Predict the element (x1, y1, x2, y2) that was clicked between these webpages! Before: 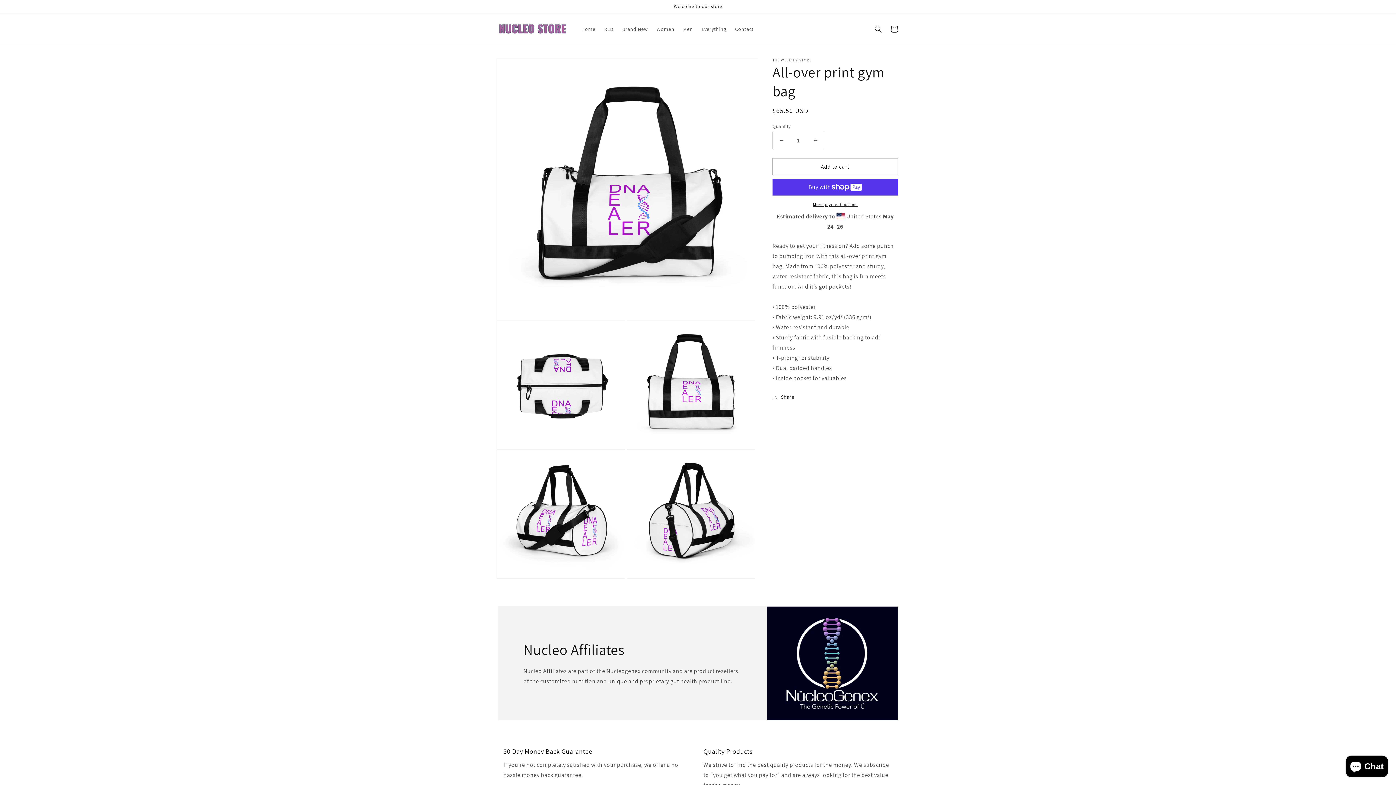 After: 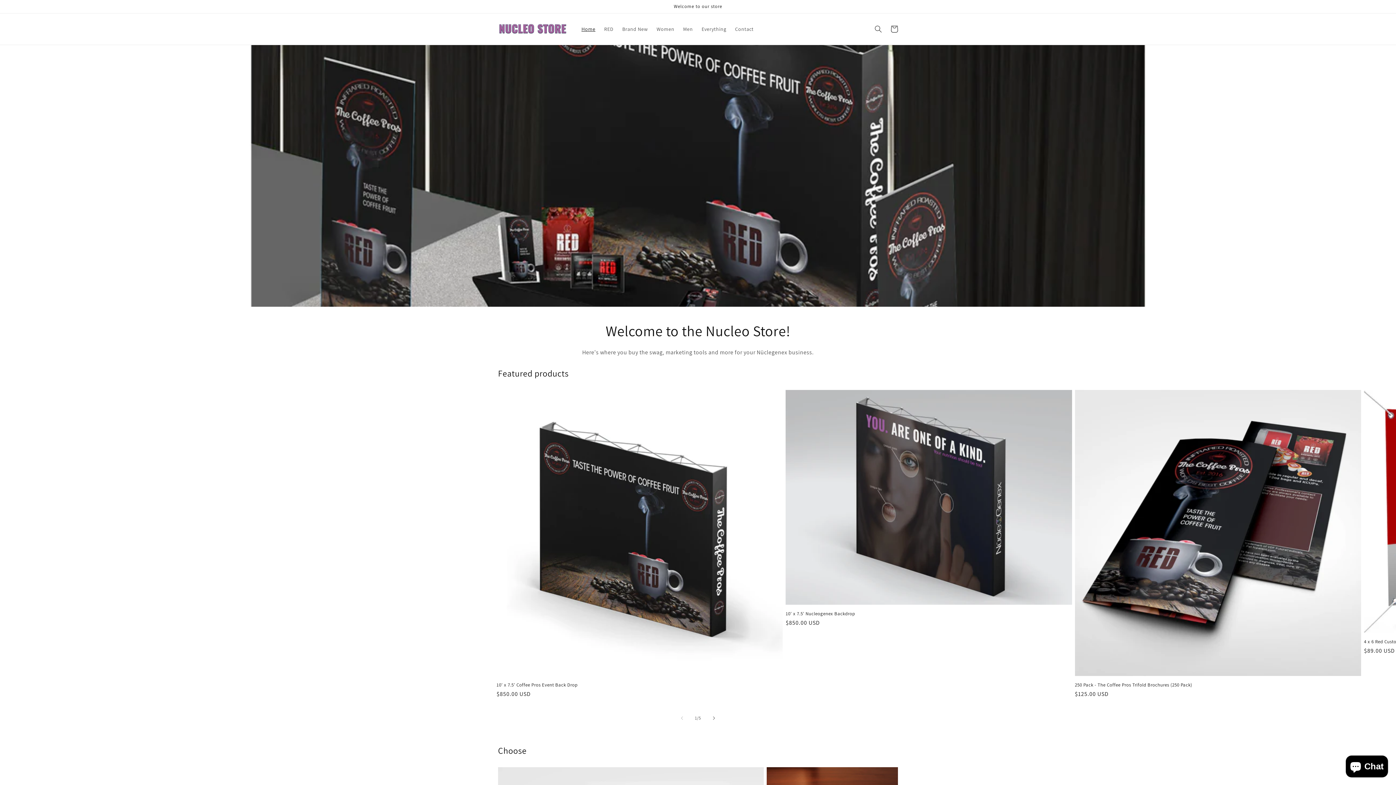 Action: bbox: (577, 21, 599, 36) label: Home